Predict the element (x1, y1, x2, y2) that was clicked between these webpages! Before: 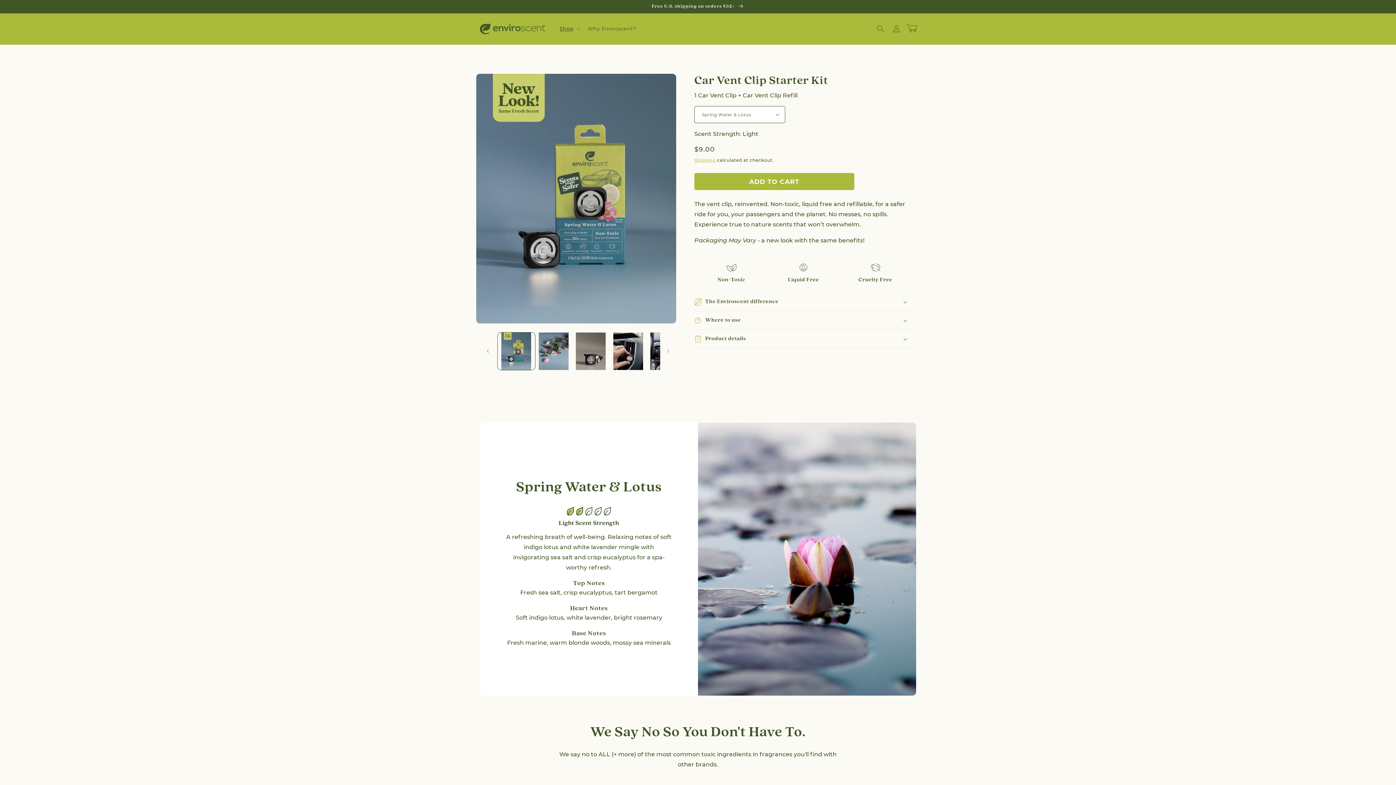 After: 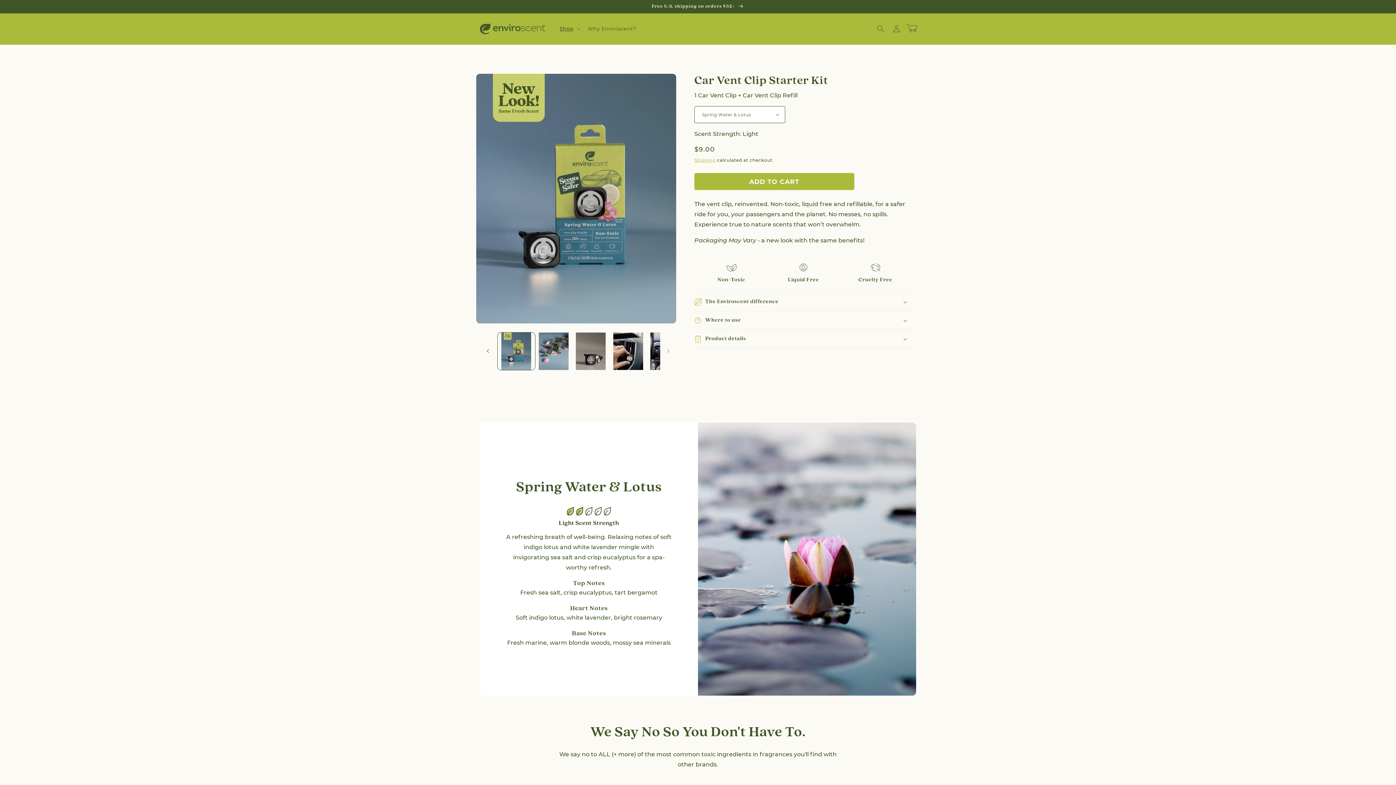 Action: bbox: (480, 343, 496, 359) label: Slide left